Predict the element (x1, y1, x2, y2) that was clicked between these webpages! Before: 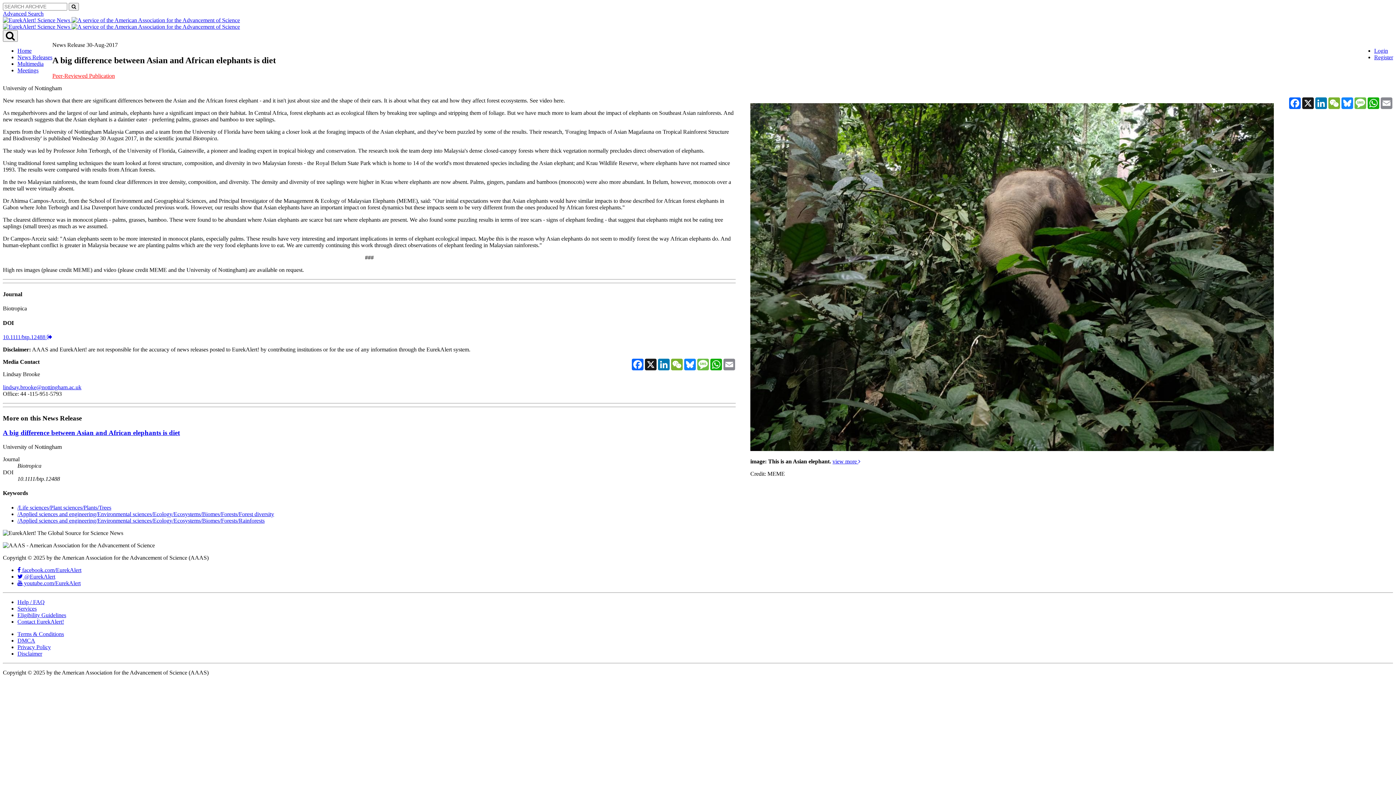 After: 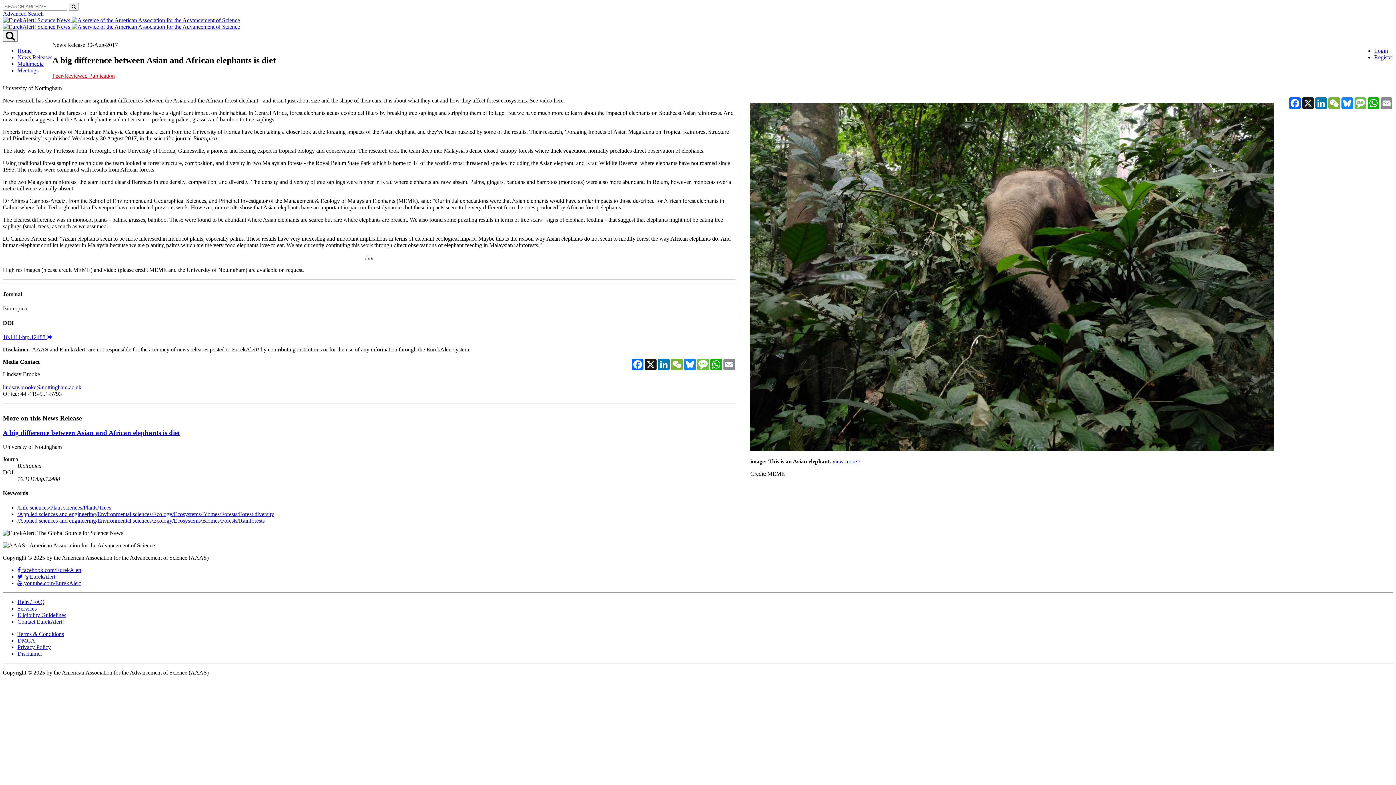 Action: label:  @EurekAlert bbox: (17, 573, 55, 579)